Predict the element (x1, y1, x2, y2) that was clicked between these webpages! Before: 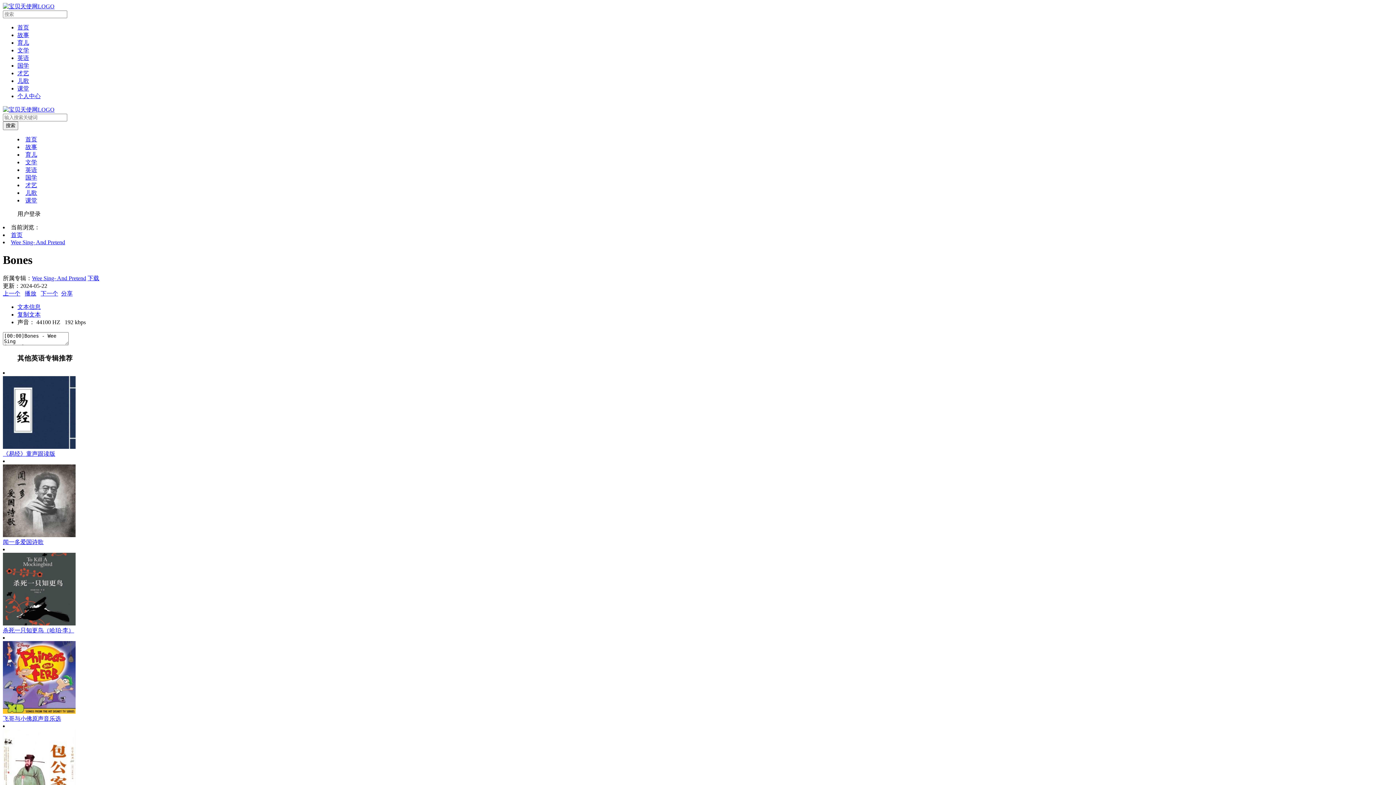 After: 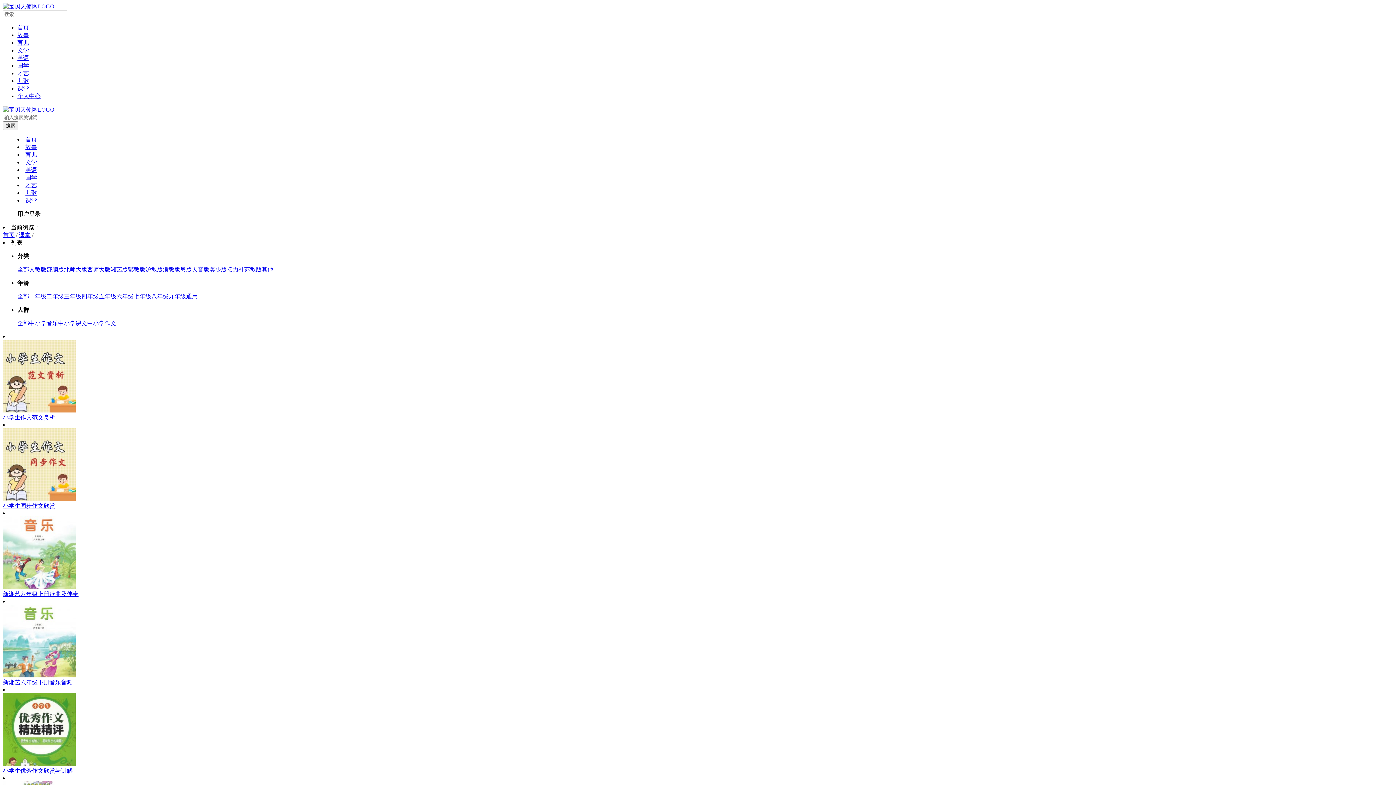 Action: bbox: (17, 85, 29, 91) label: 课堂